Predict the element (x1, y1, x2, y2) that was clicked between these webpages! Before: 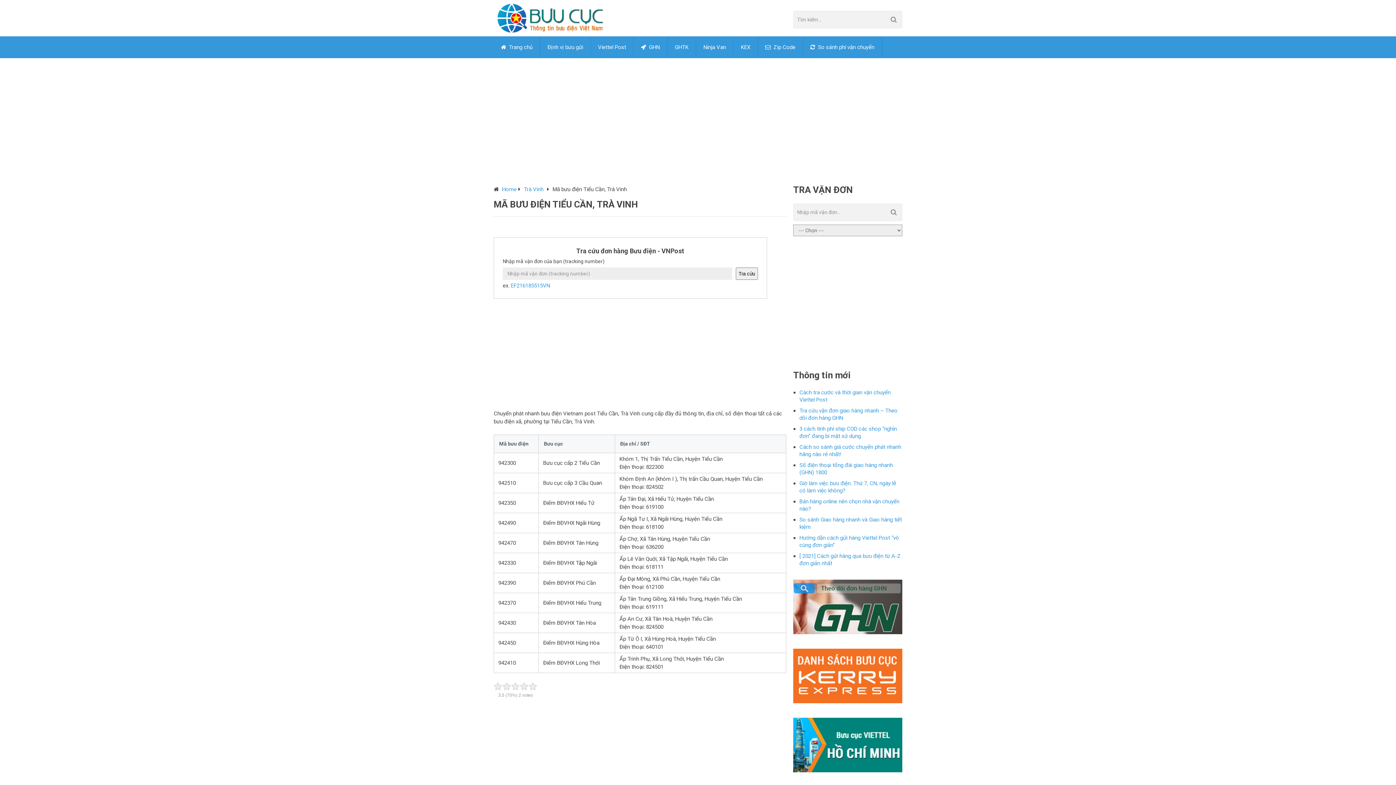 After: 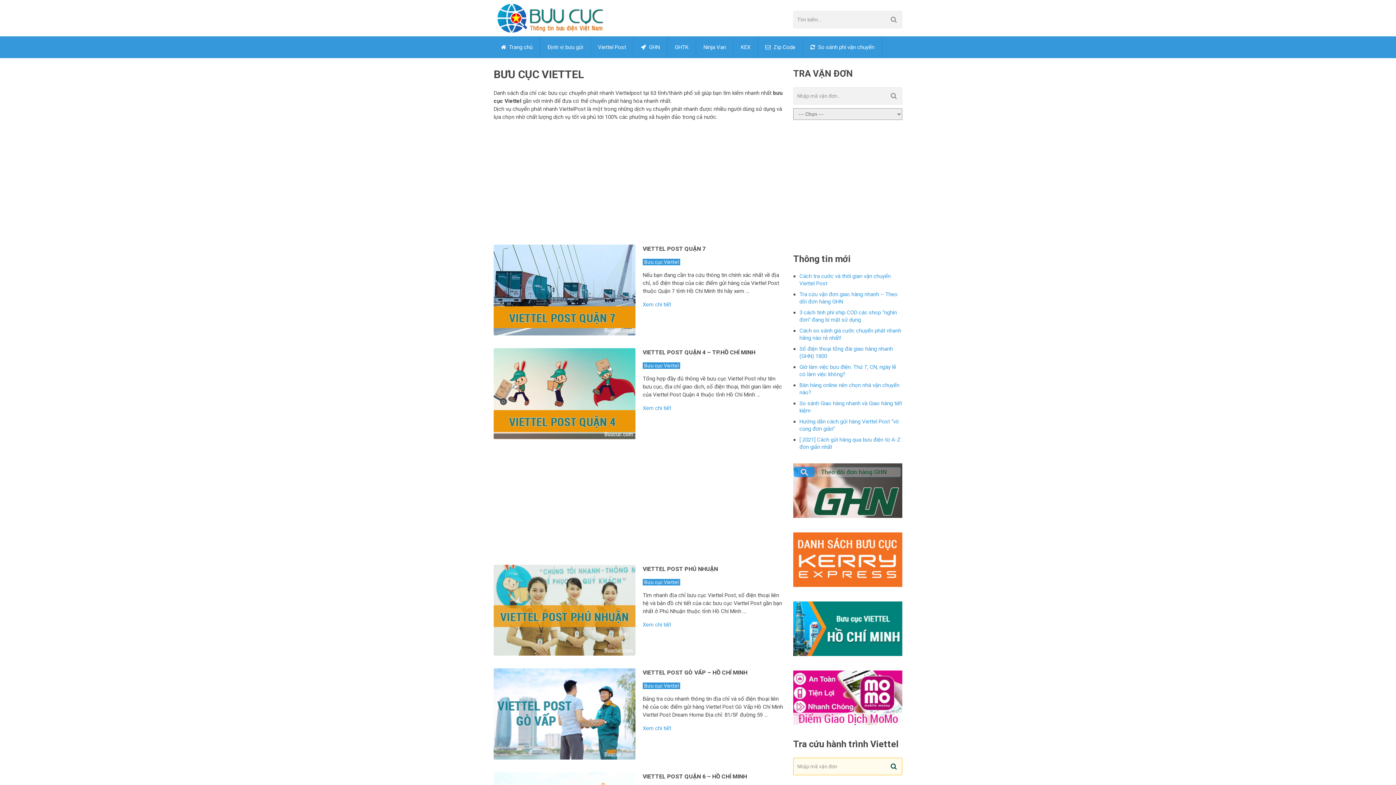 Action: bbox: (793, 767, 902, 774)